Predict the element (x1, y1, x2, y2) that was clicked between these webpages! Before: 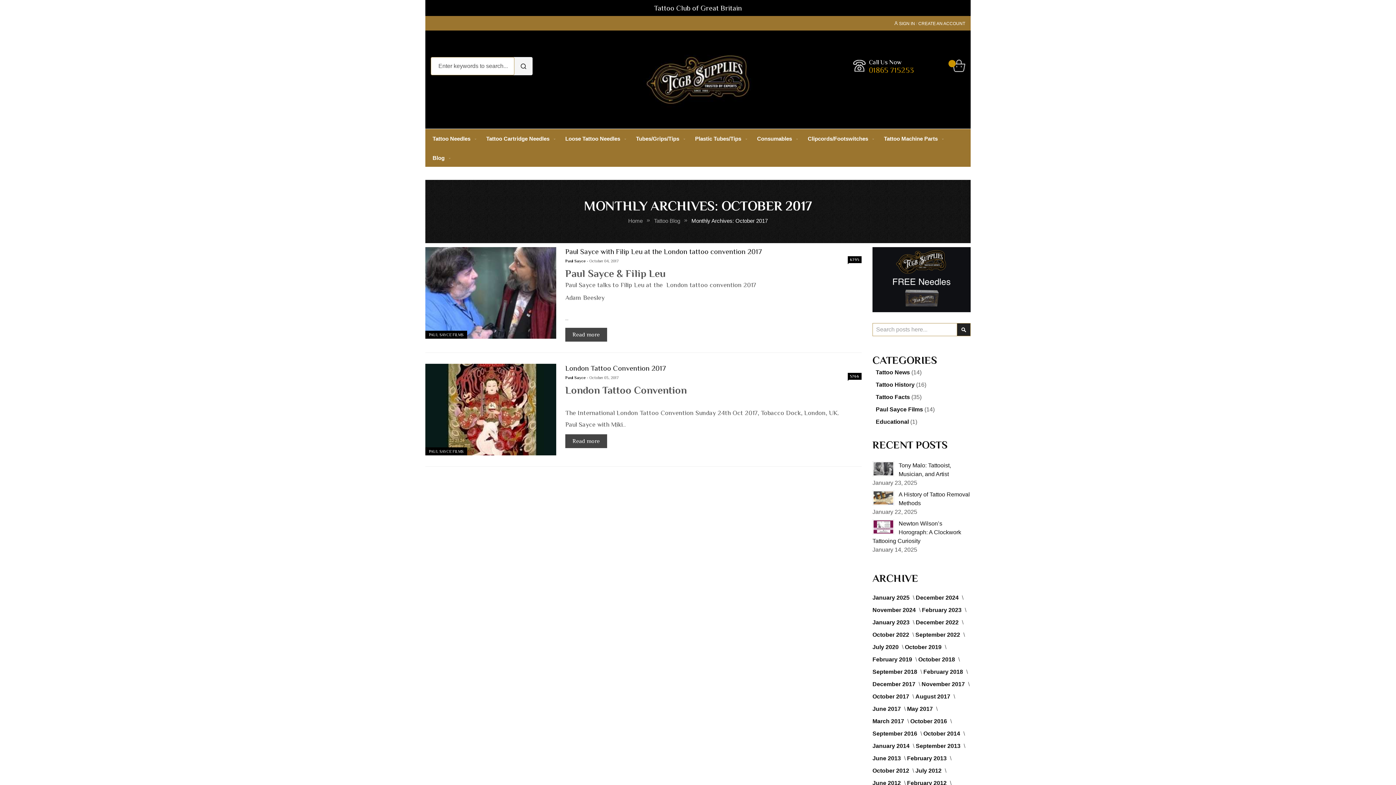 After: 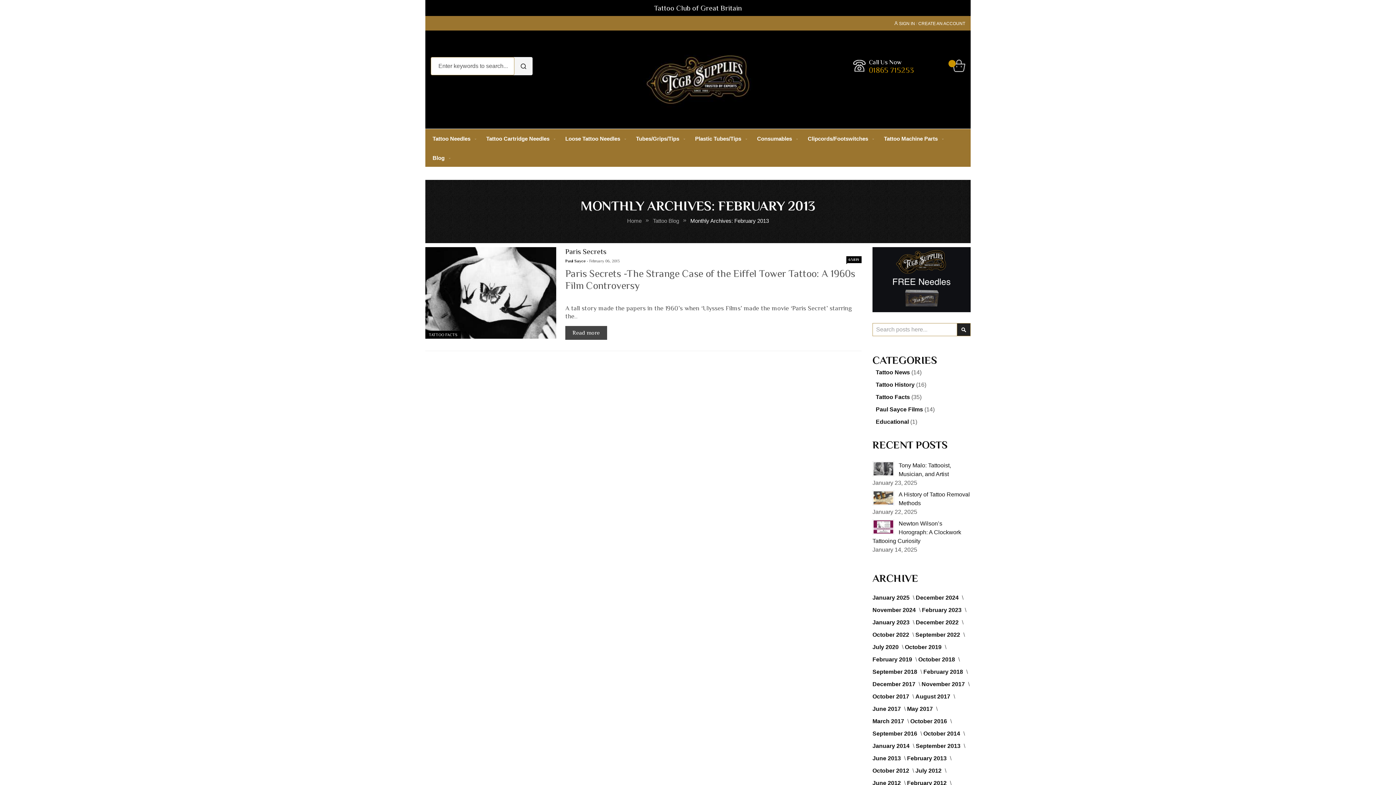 Action: bbox: (907, 755, 948, 761) label: February 2013 